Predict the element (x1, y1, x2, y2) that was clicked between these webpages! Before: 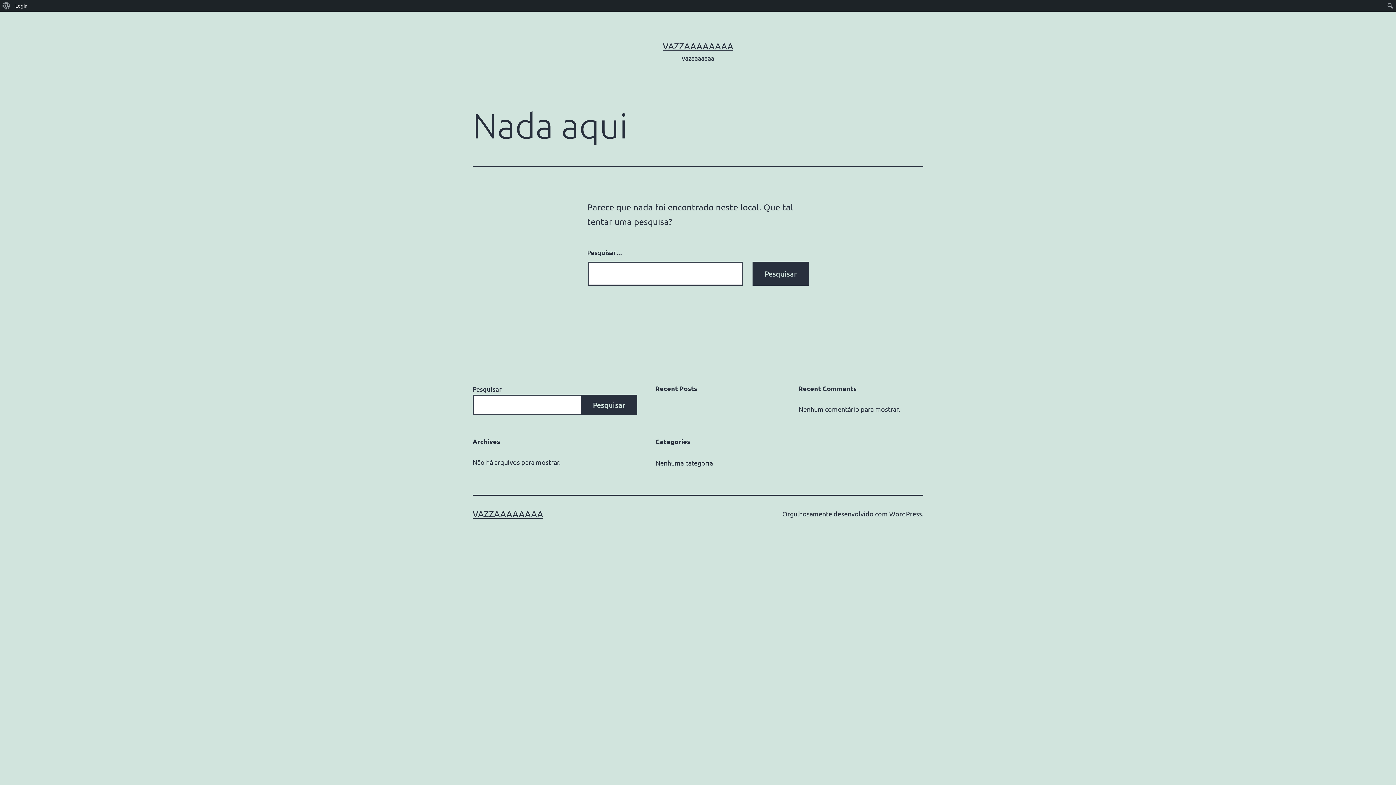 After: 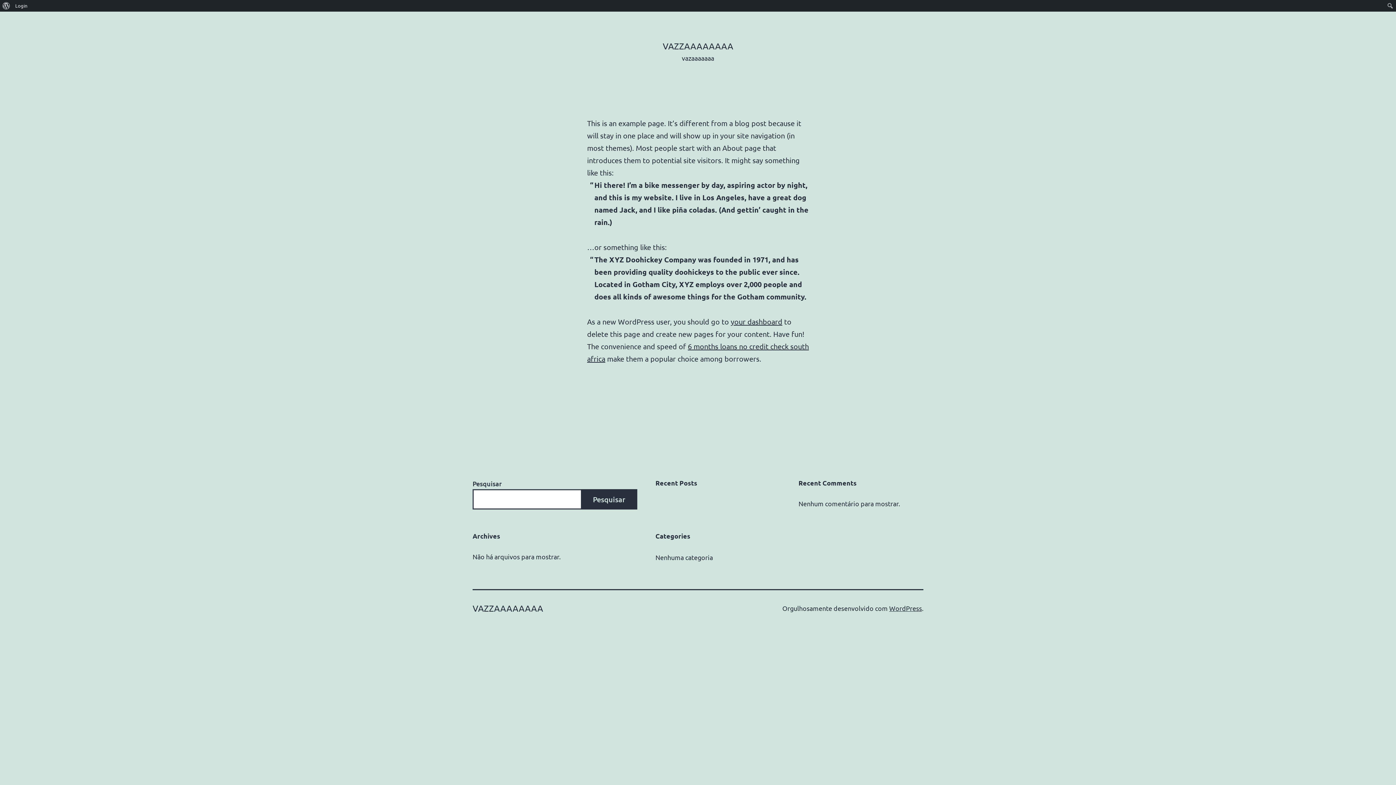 Action: bbox: (472, 508, 543, 519) label: VAZZAAAAAAAA